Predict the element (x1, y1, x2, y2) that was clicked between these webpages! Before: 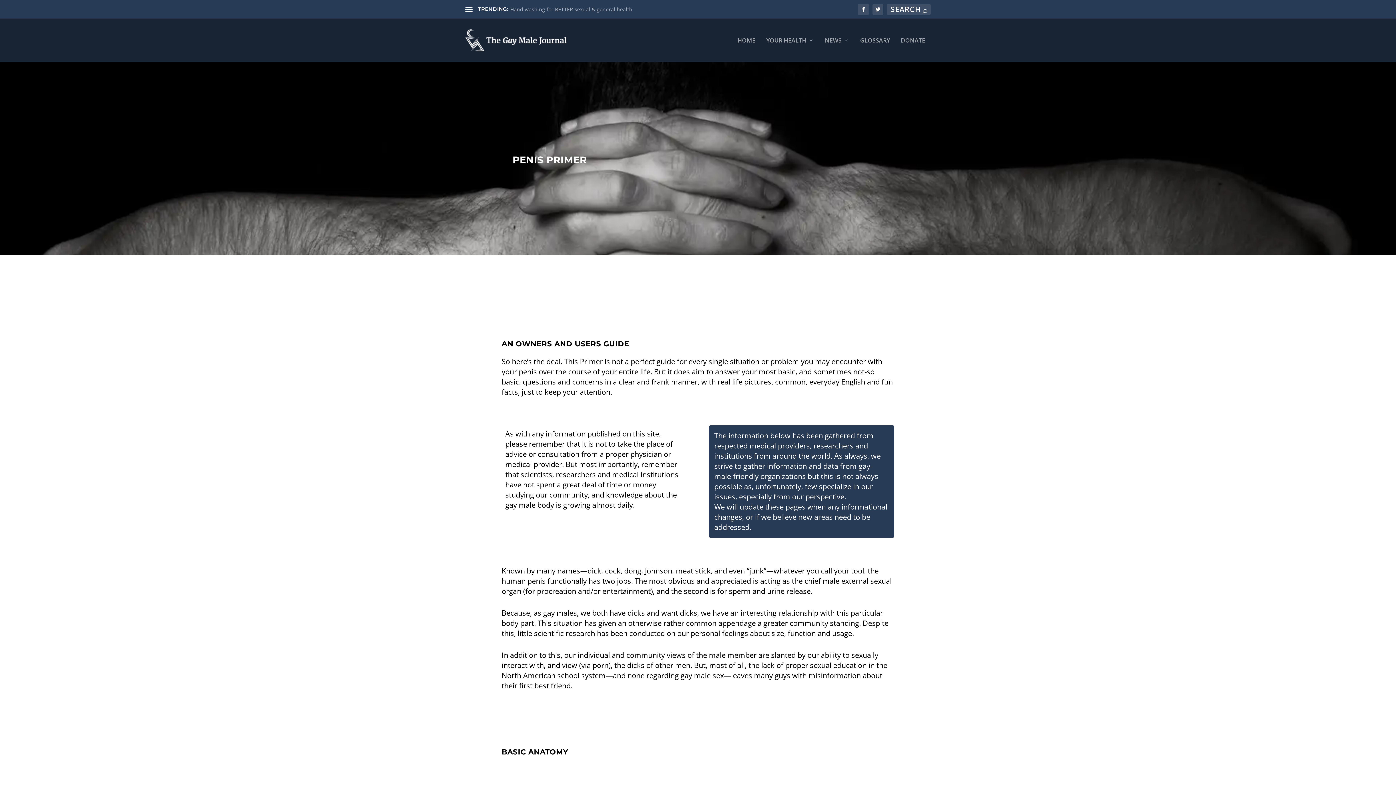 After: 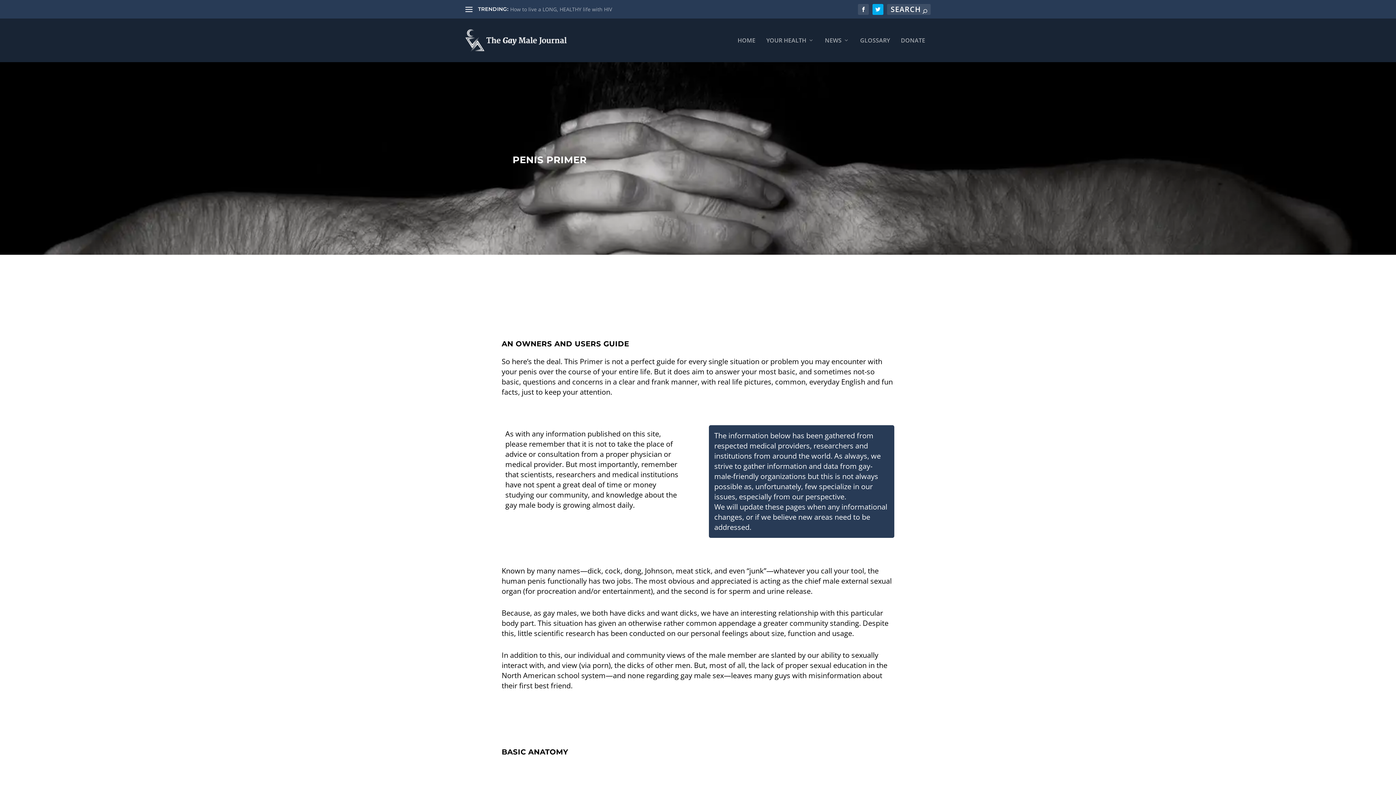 Action: bbox: (872, 3, 883, 14)